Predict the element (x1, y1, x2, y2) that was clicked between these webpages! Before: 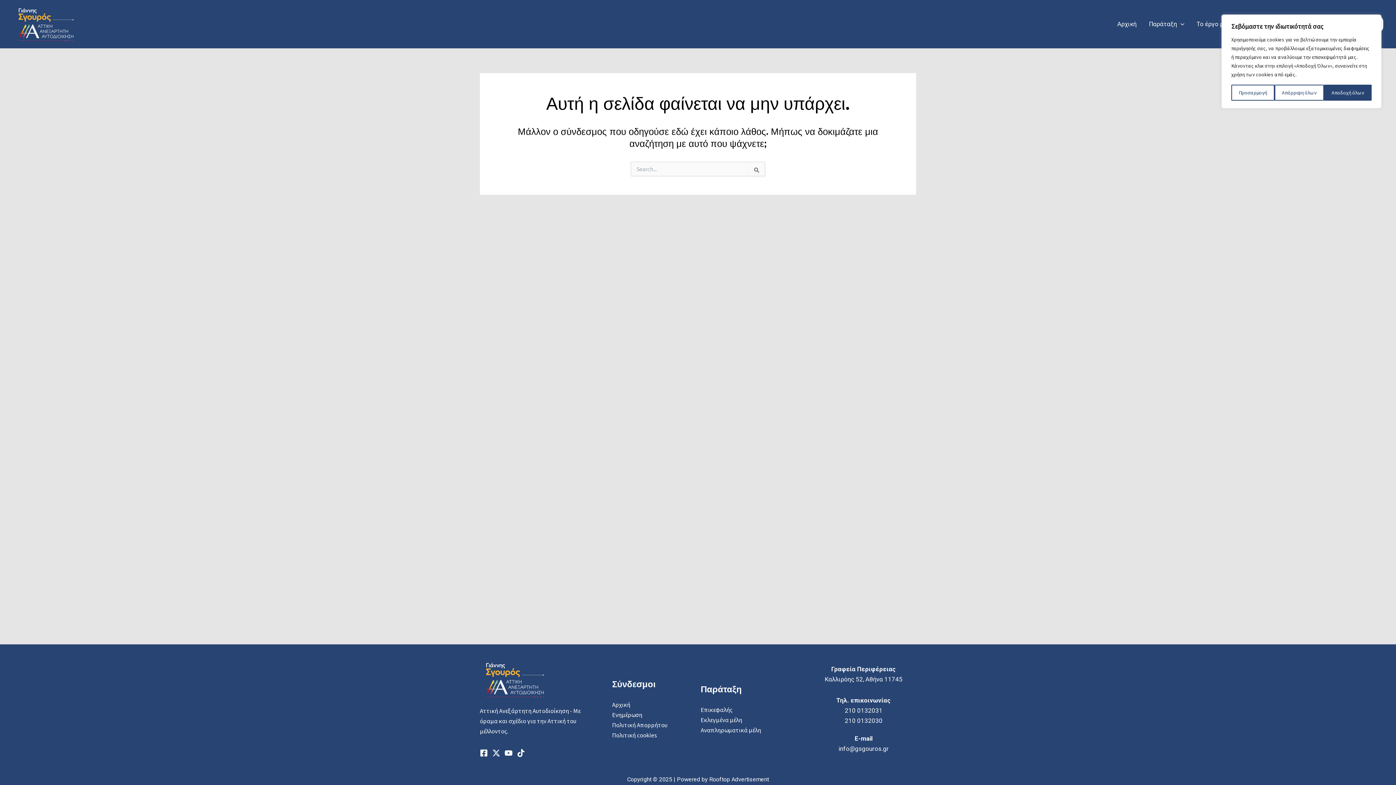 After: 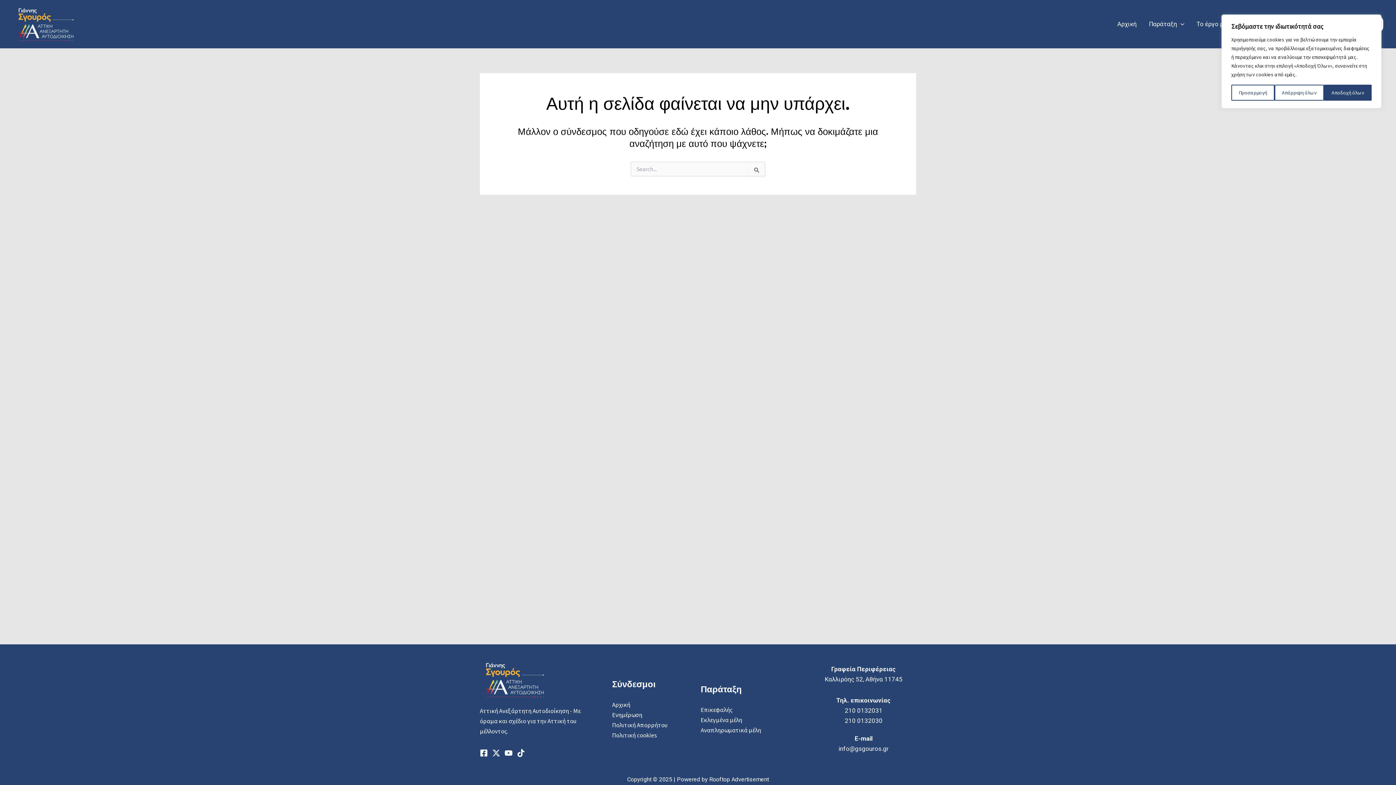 Action: bbox: (504, 749, 512, 757) label: YouTube